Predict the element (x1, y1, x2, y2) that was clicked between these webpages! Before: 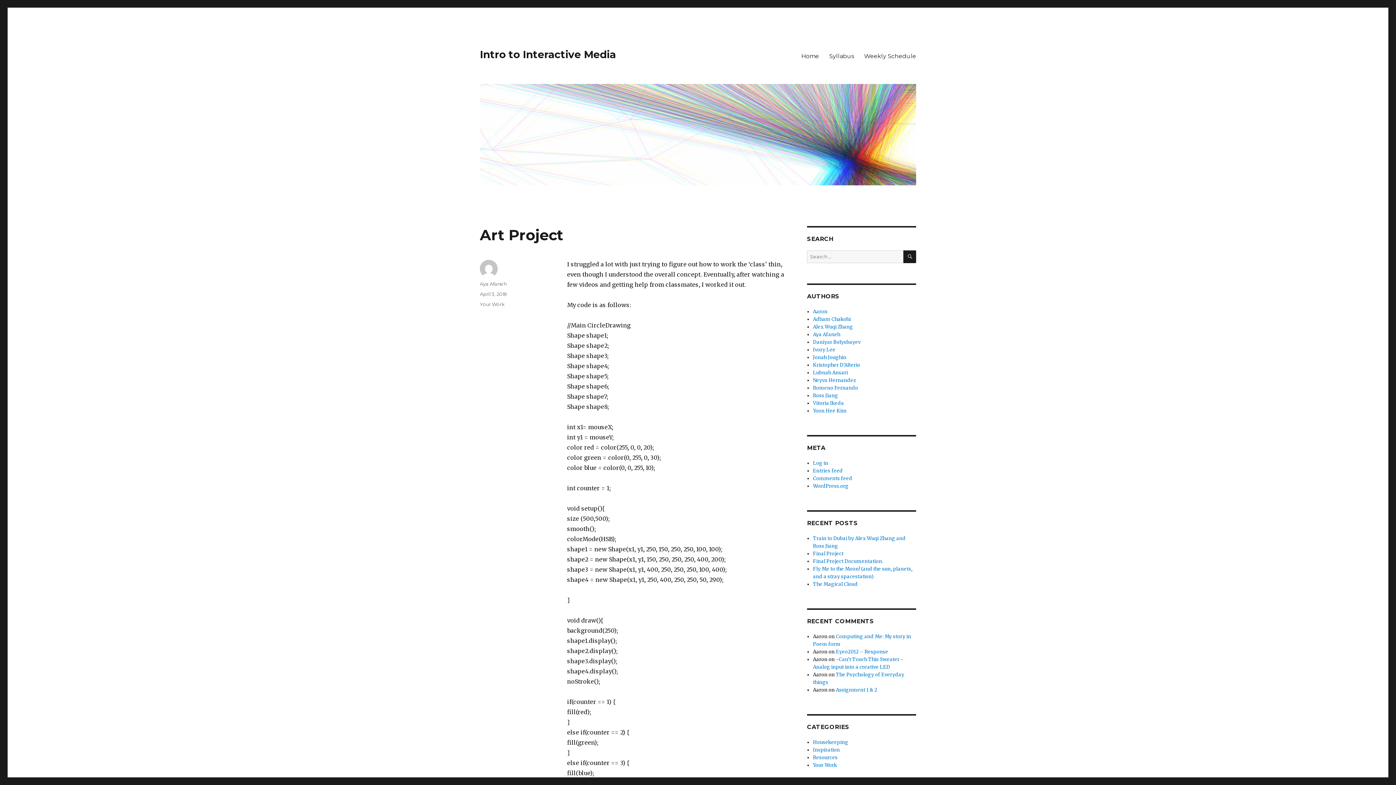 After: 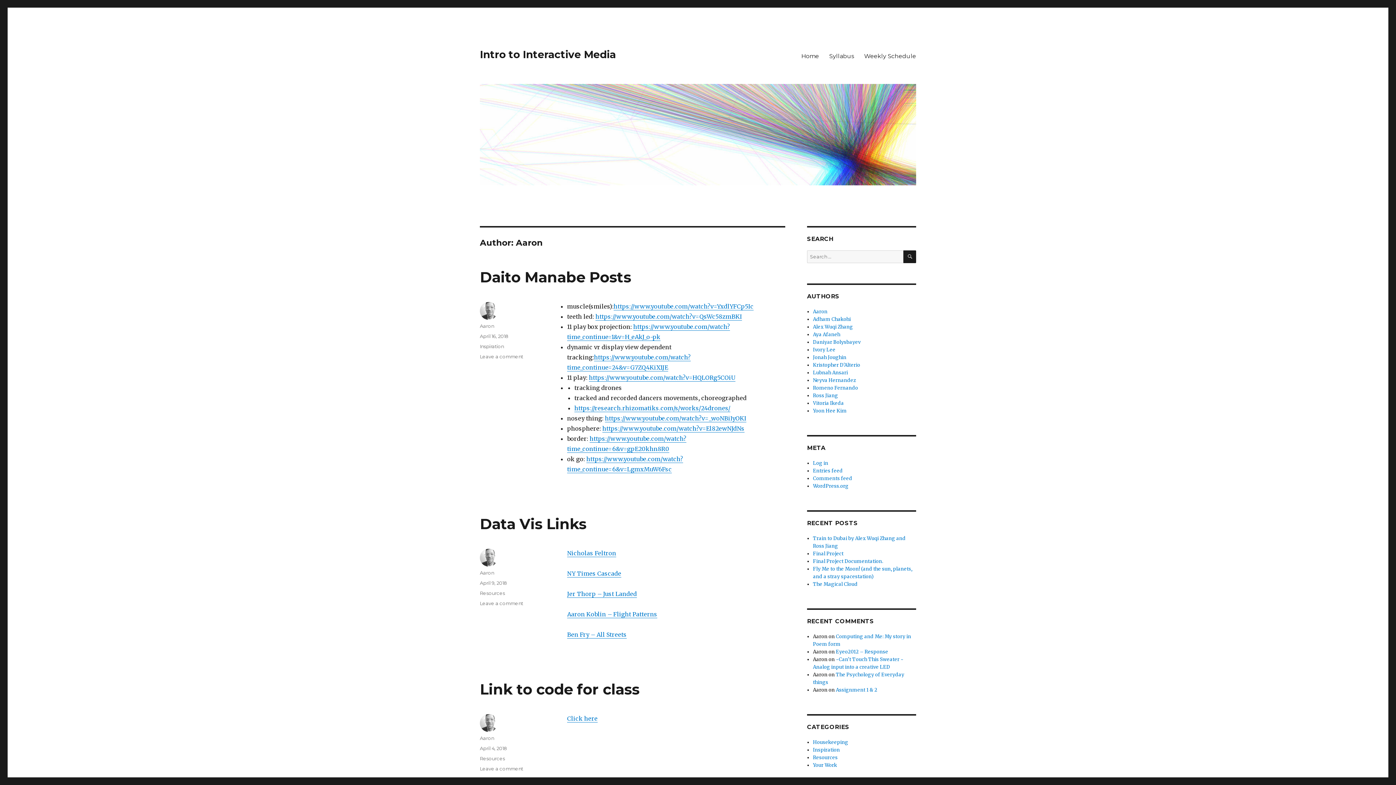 Action: label: Aaron bbox: (813, 308, 827, 314)